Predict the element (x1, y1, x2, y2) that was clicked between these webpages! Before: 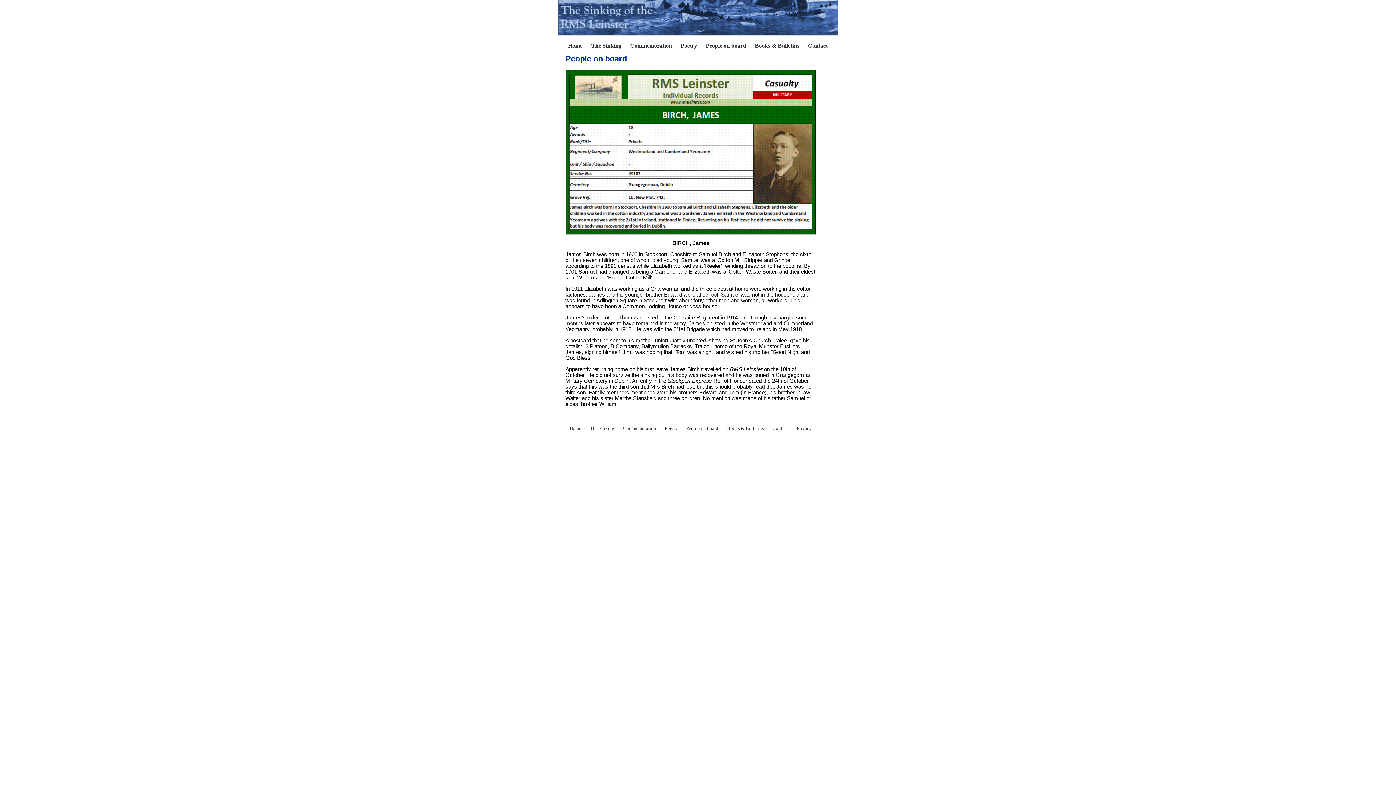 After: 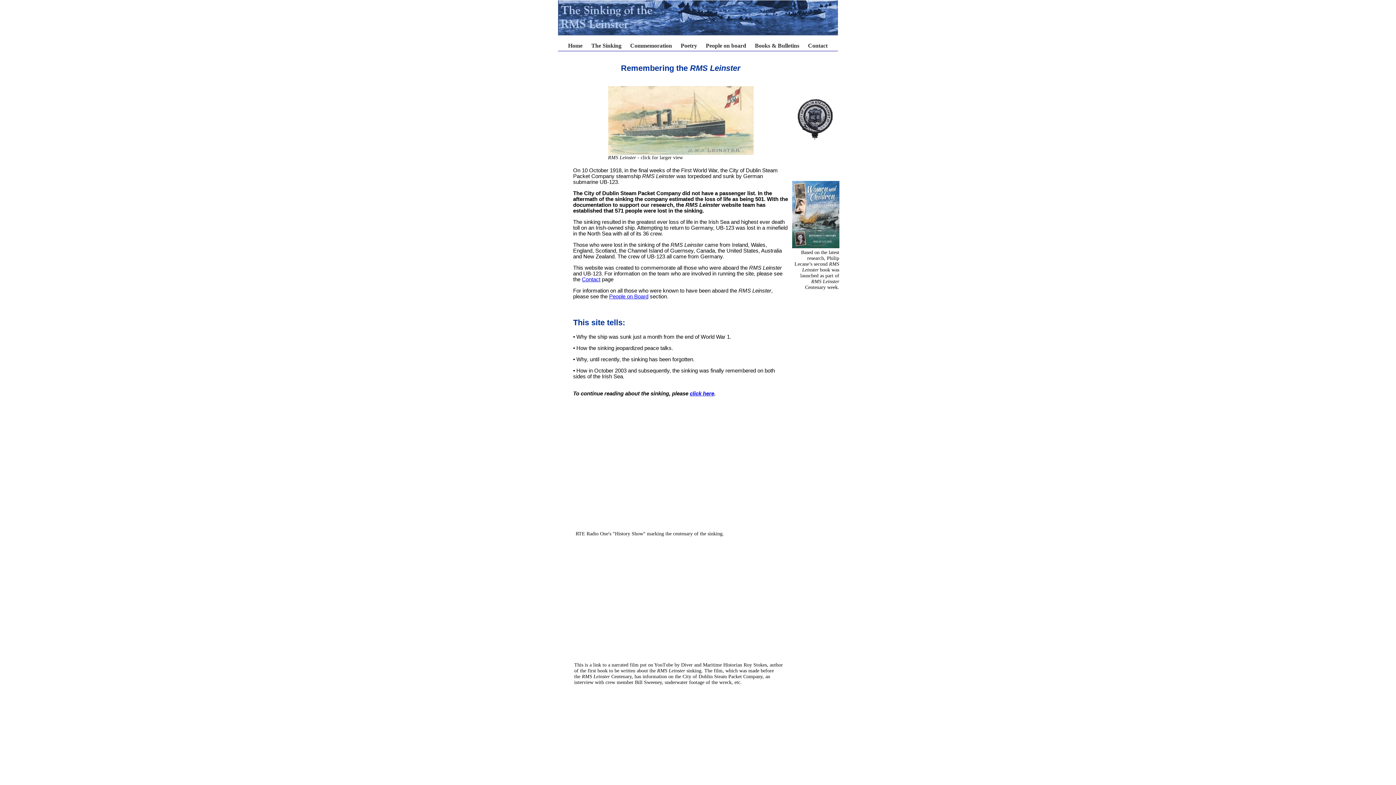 Action: bbox: (569, 425, 581, 431) label: Home